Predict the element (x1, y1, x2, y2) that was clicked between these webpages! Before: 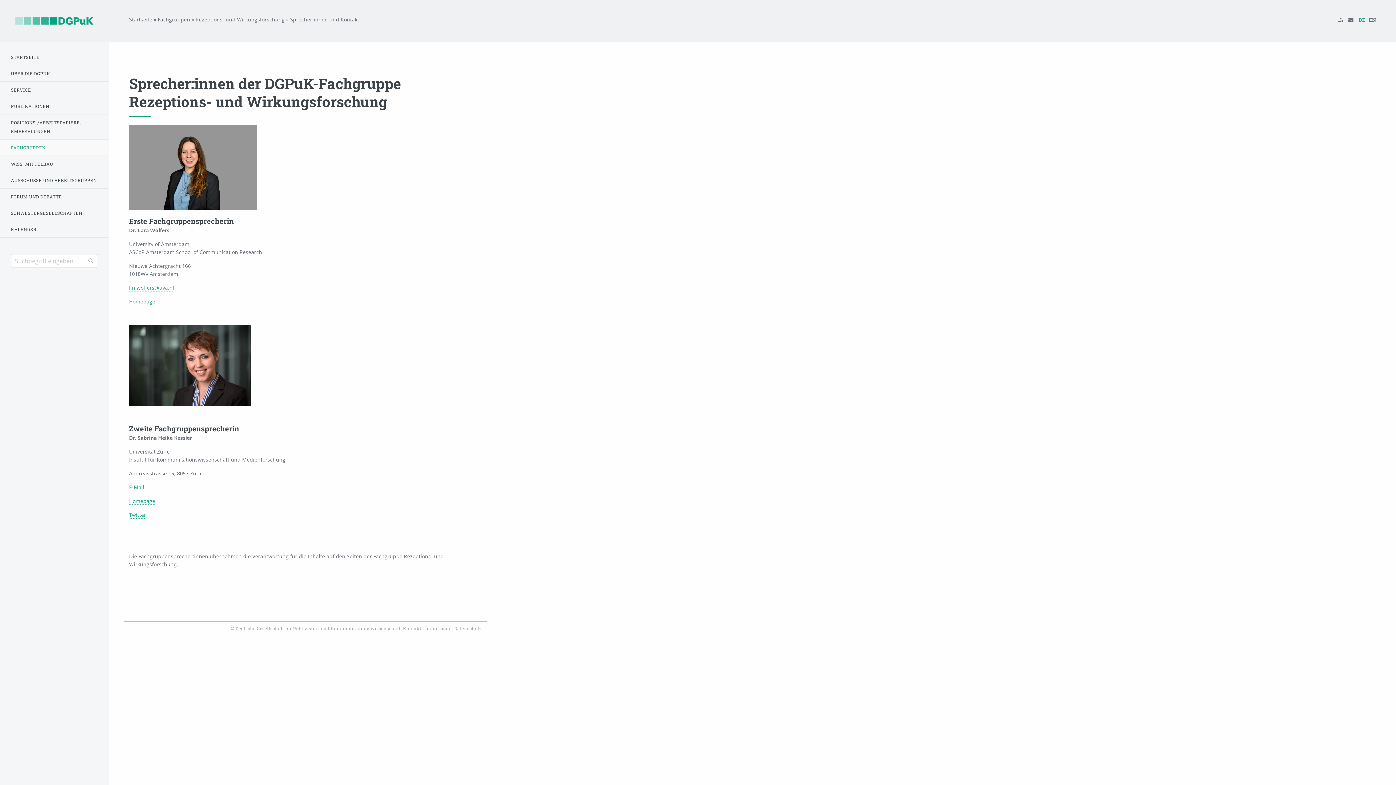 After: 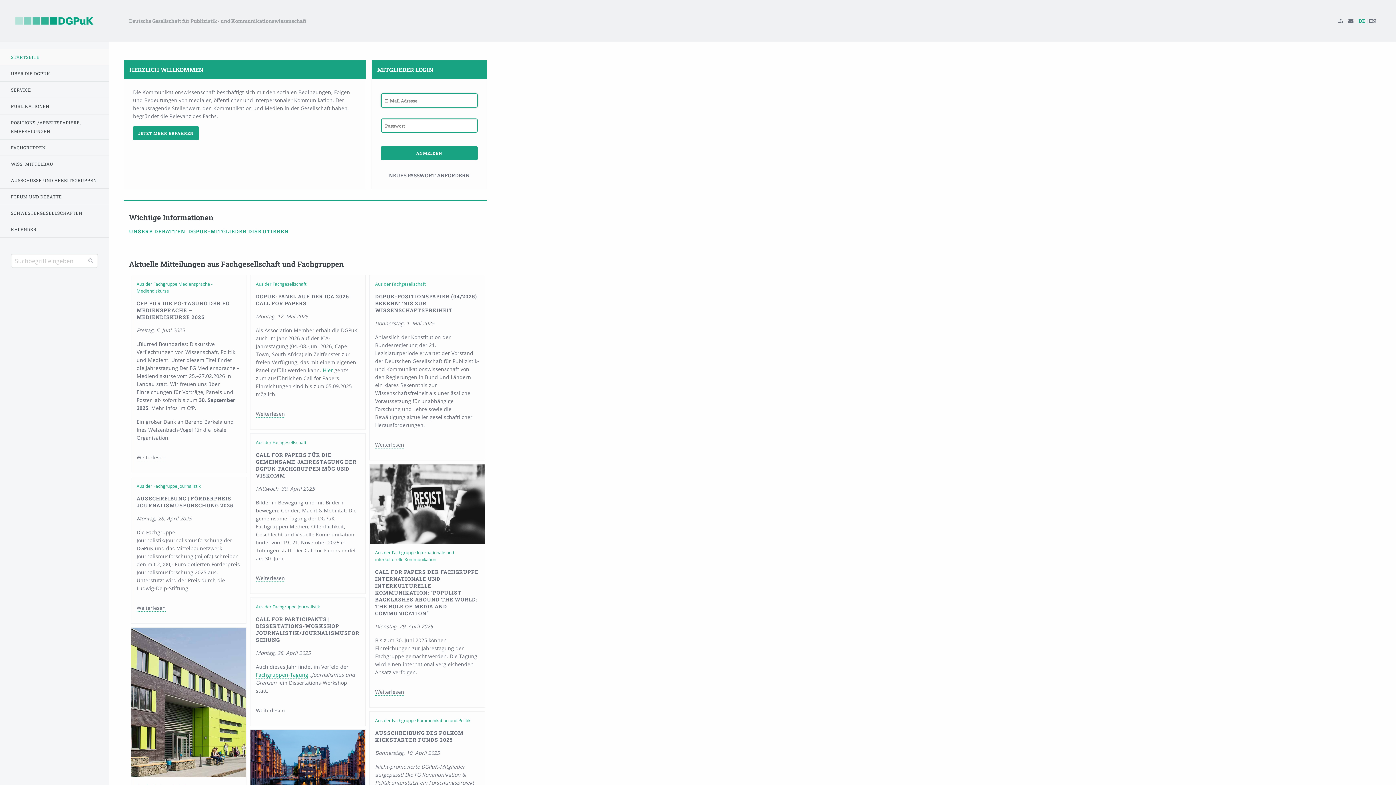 Action: label: STARTSEITE bbox: (10, 49, 98, 65)